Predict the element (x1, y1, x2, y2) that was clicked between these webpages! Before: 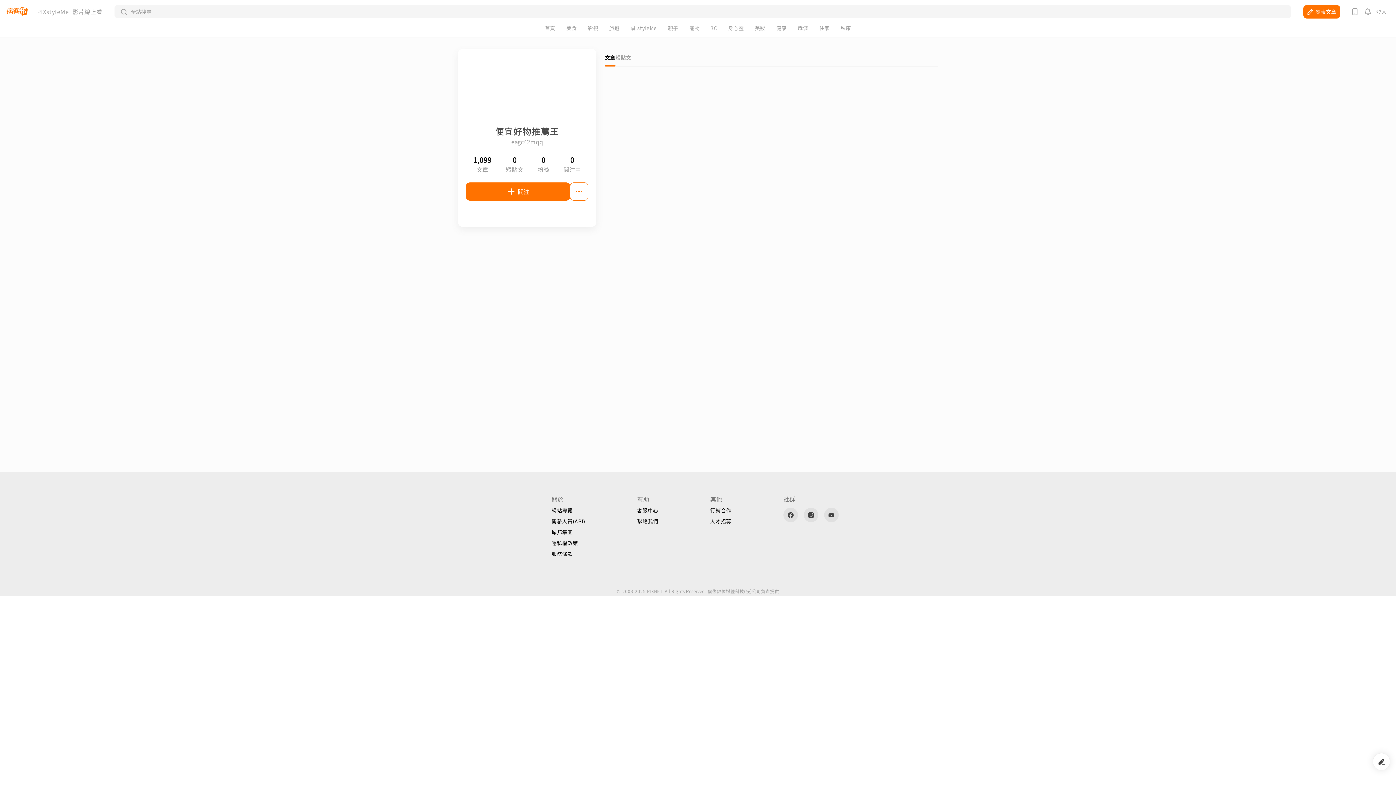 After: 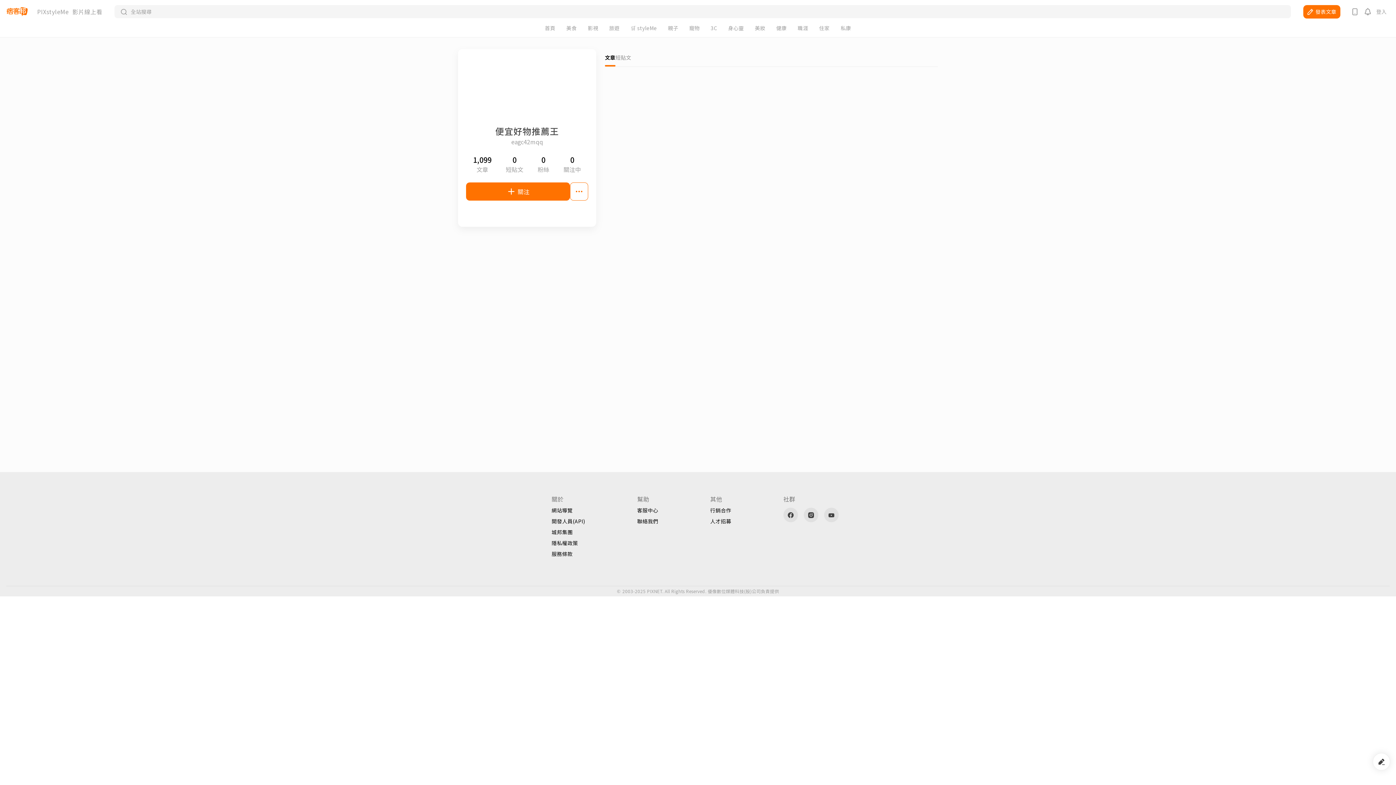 Action: bbox: (37, 8, 68, 14) label: PIXstyleMe